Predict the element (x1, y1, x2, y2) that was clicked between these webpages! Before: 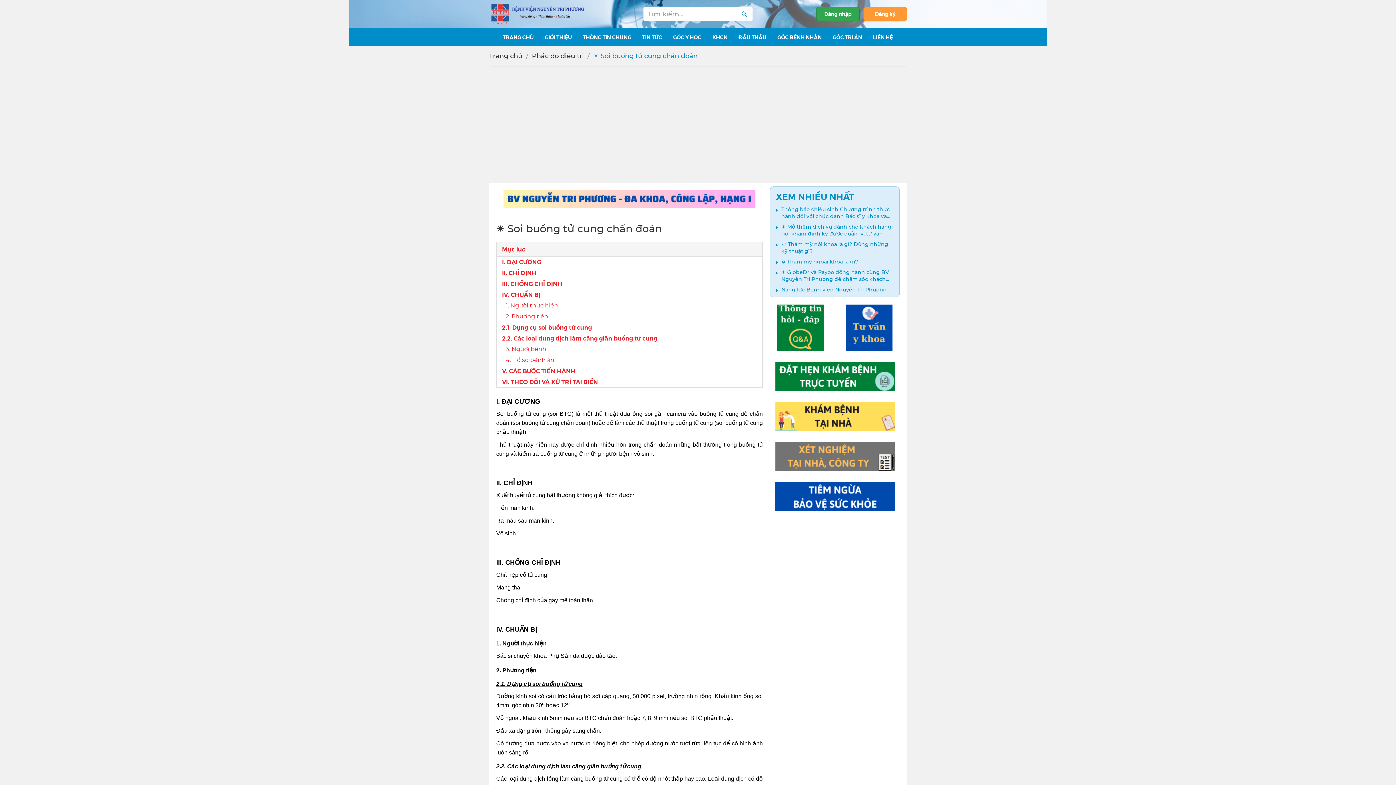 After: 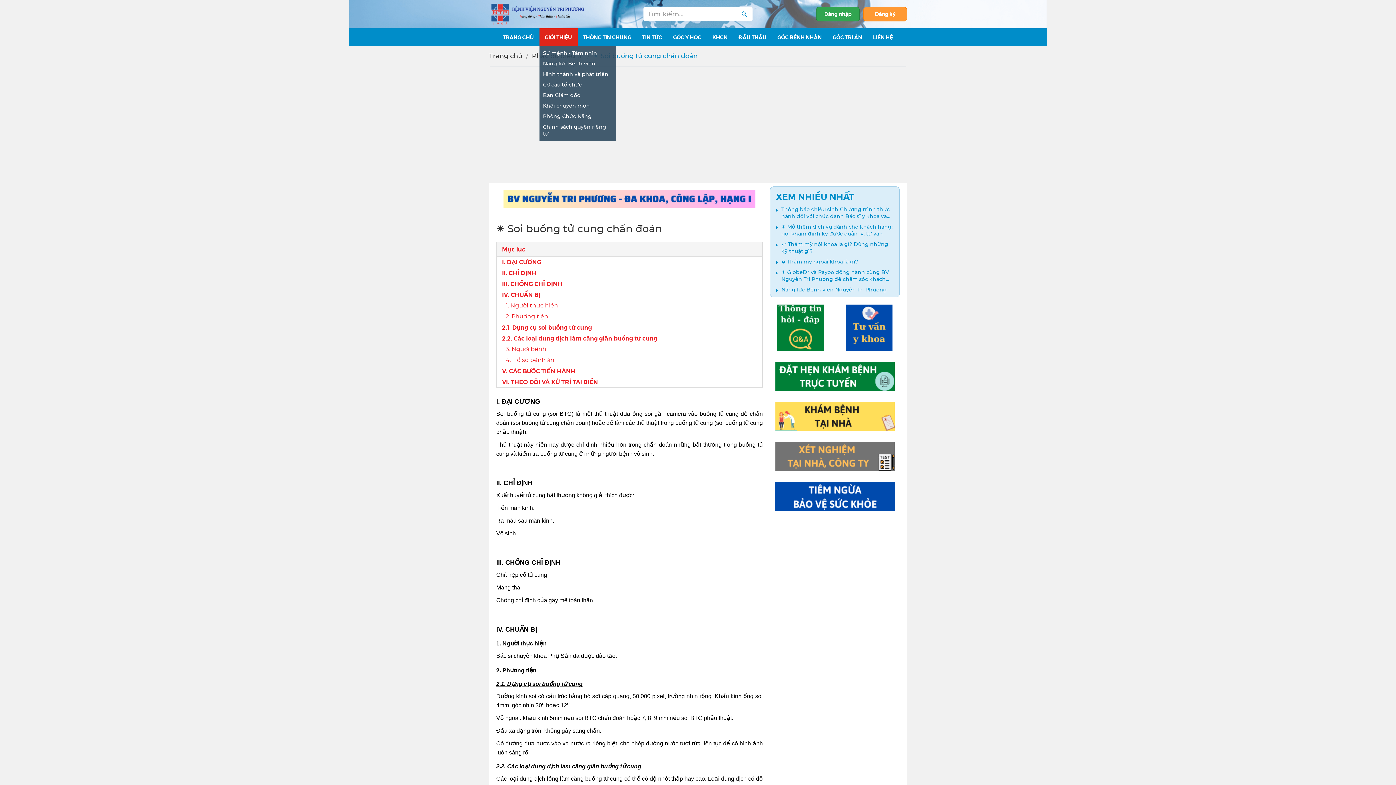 Action: label: GIỚI THIỆU bbox: (539, 28, 577, 46)